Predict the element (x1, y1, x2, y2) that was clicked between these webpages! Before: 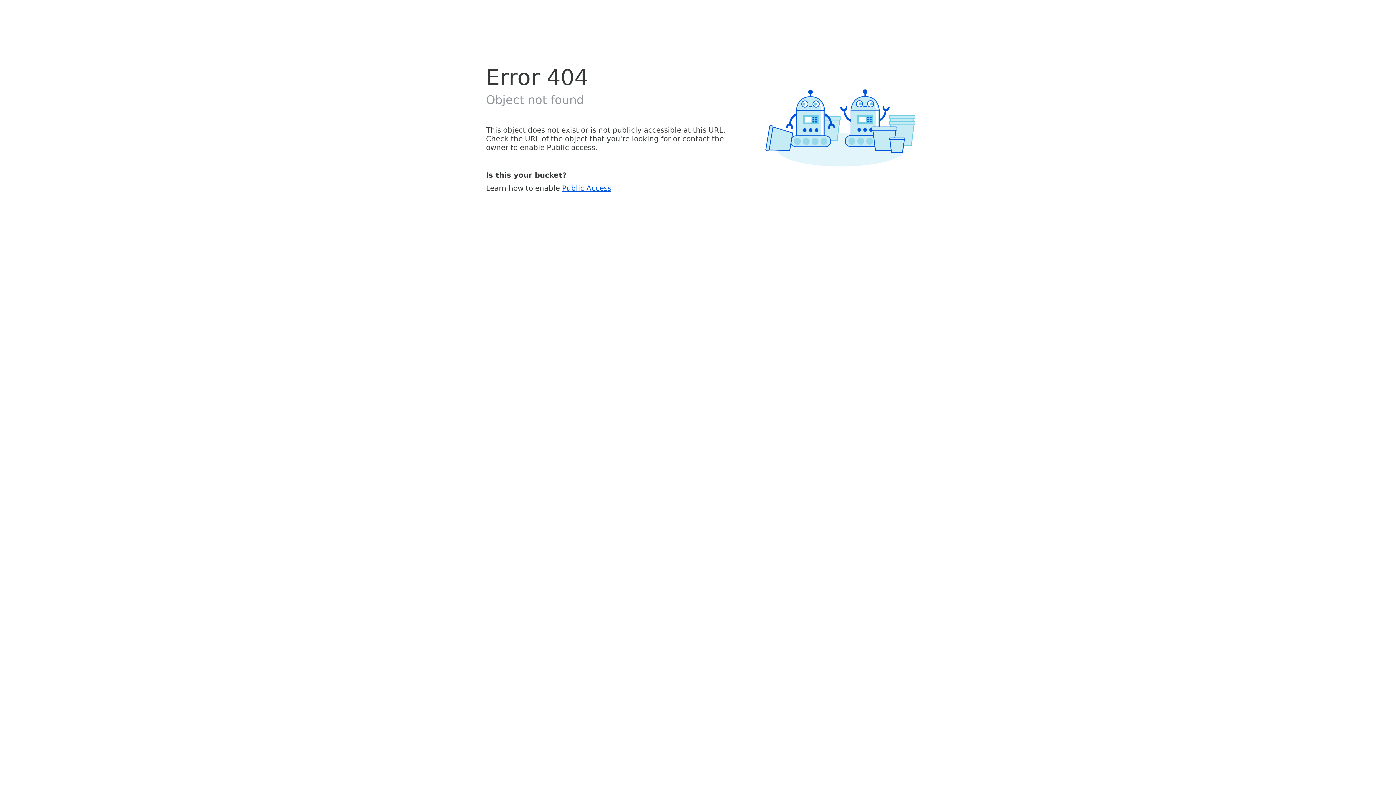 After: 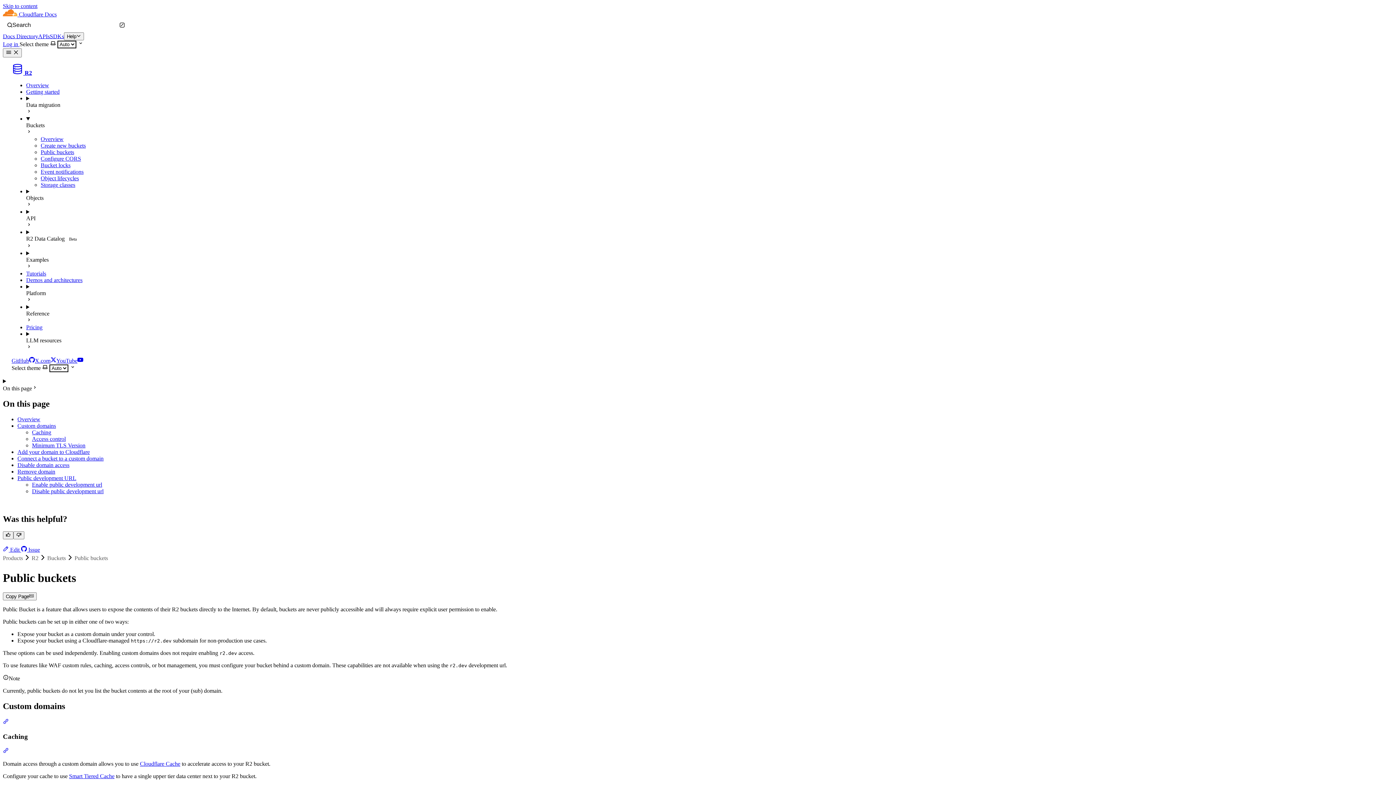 Action: bbox: (562, 183, 611, 192) label: Public Access